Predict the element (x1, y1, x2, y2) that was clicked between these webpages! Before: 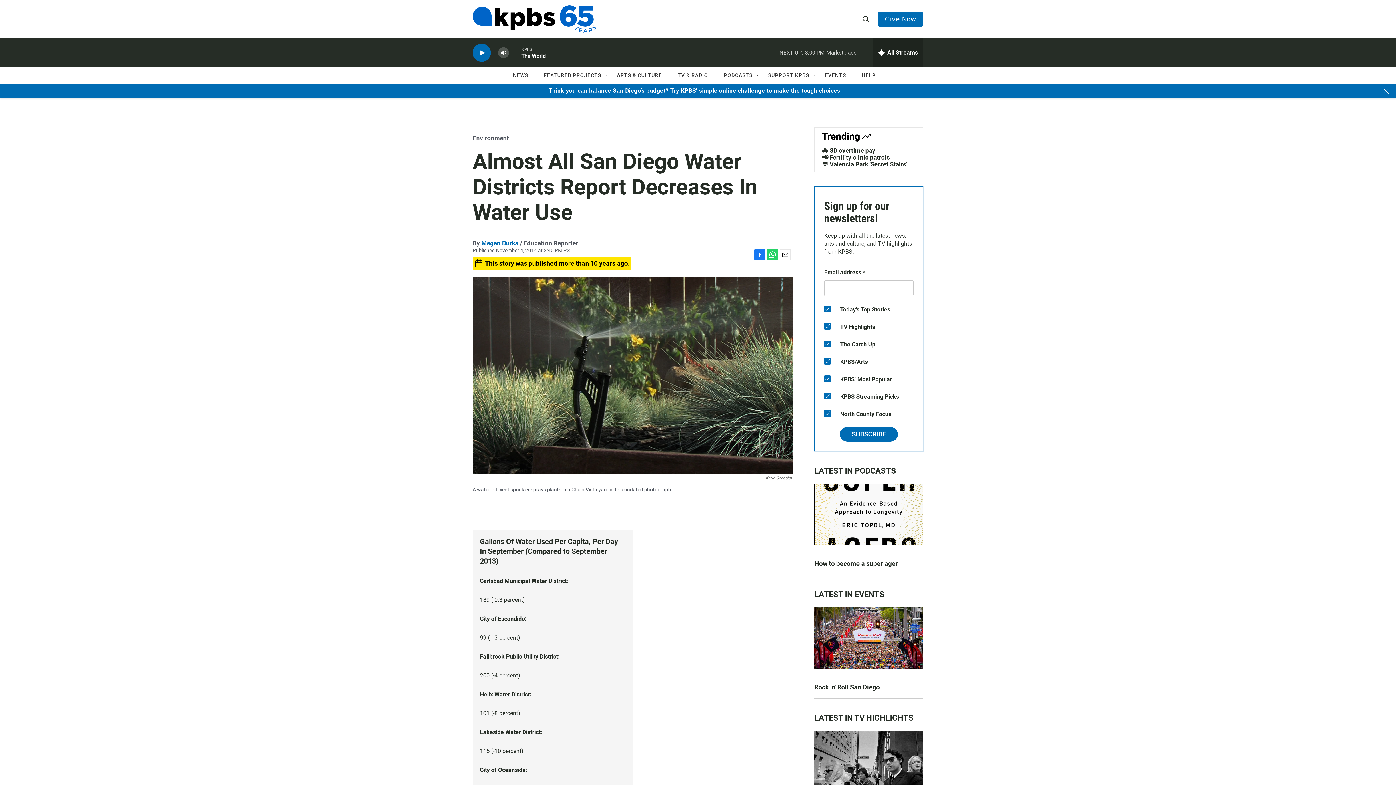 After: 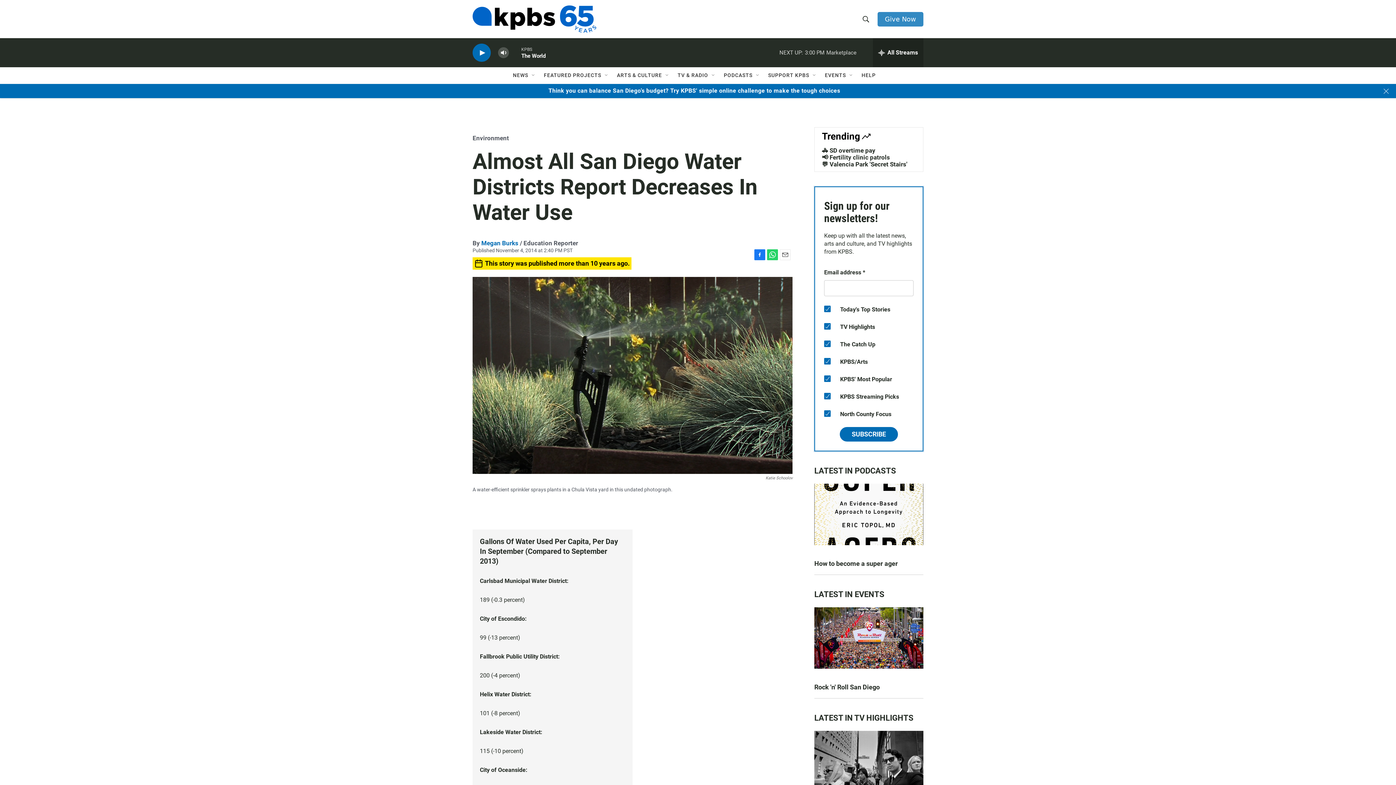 Action: bbox: (877, 11, 923, 26) label: Give Now